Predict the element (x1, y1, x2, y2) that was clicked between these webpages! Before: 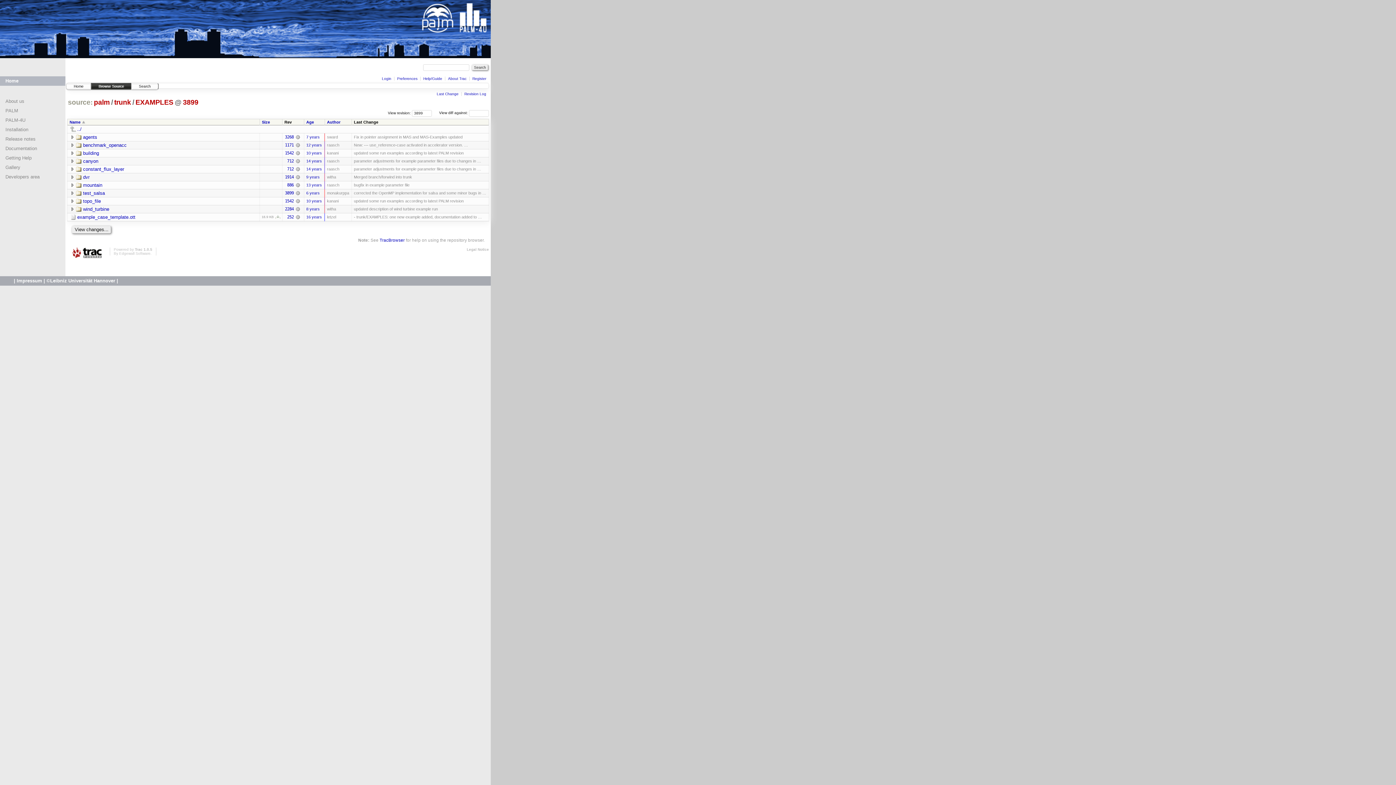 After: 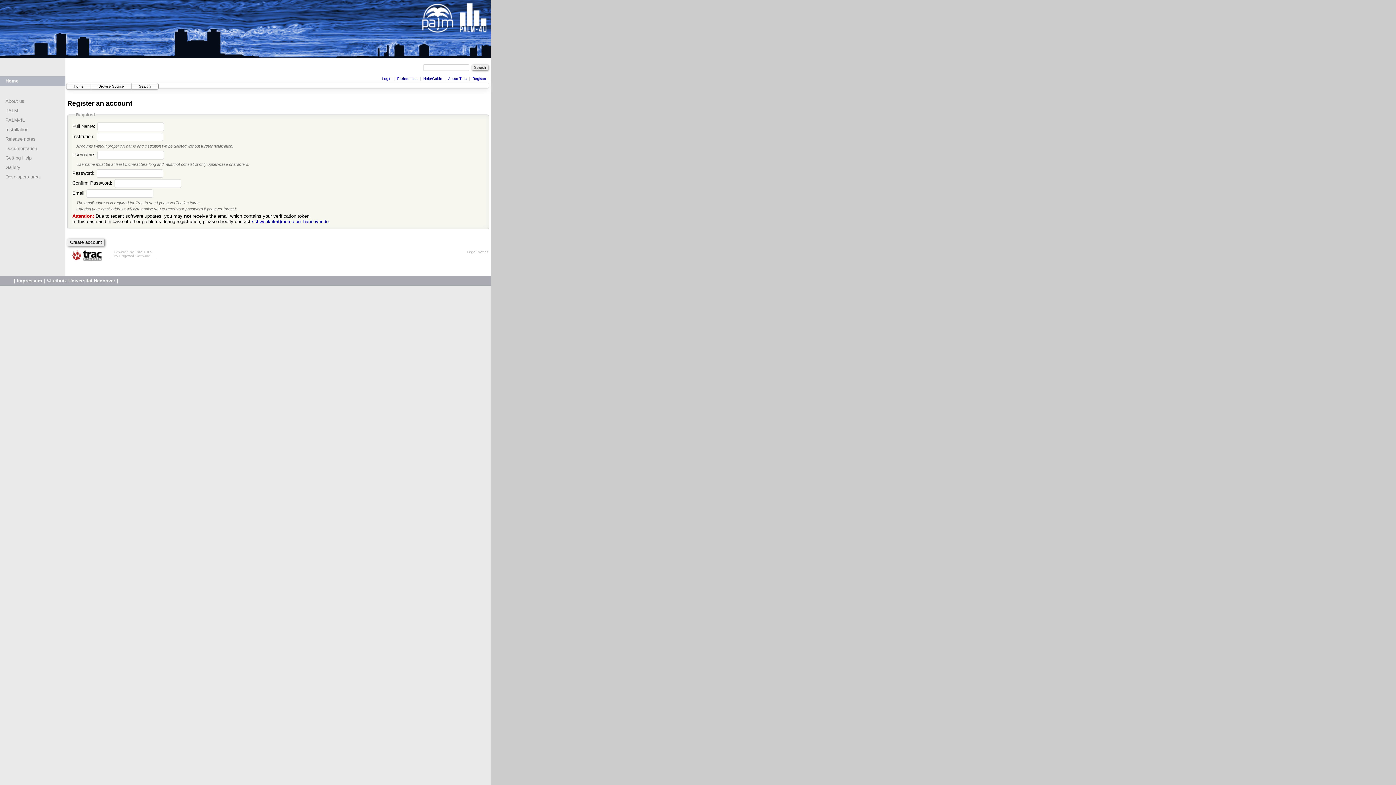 Action: label: Register bbox: (472, 76, 486, 80)